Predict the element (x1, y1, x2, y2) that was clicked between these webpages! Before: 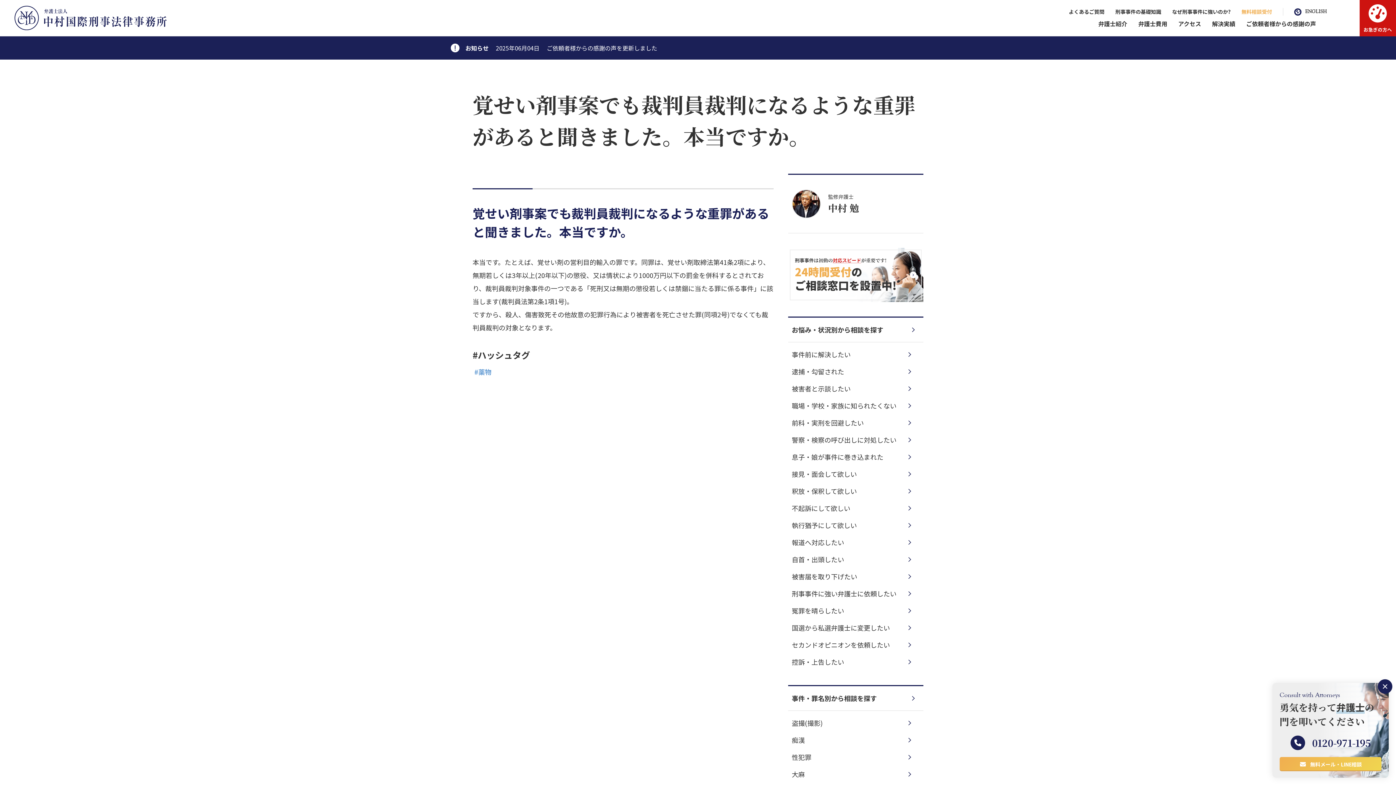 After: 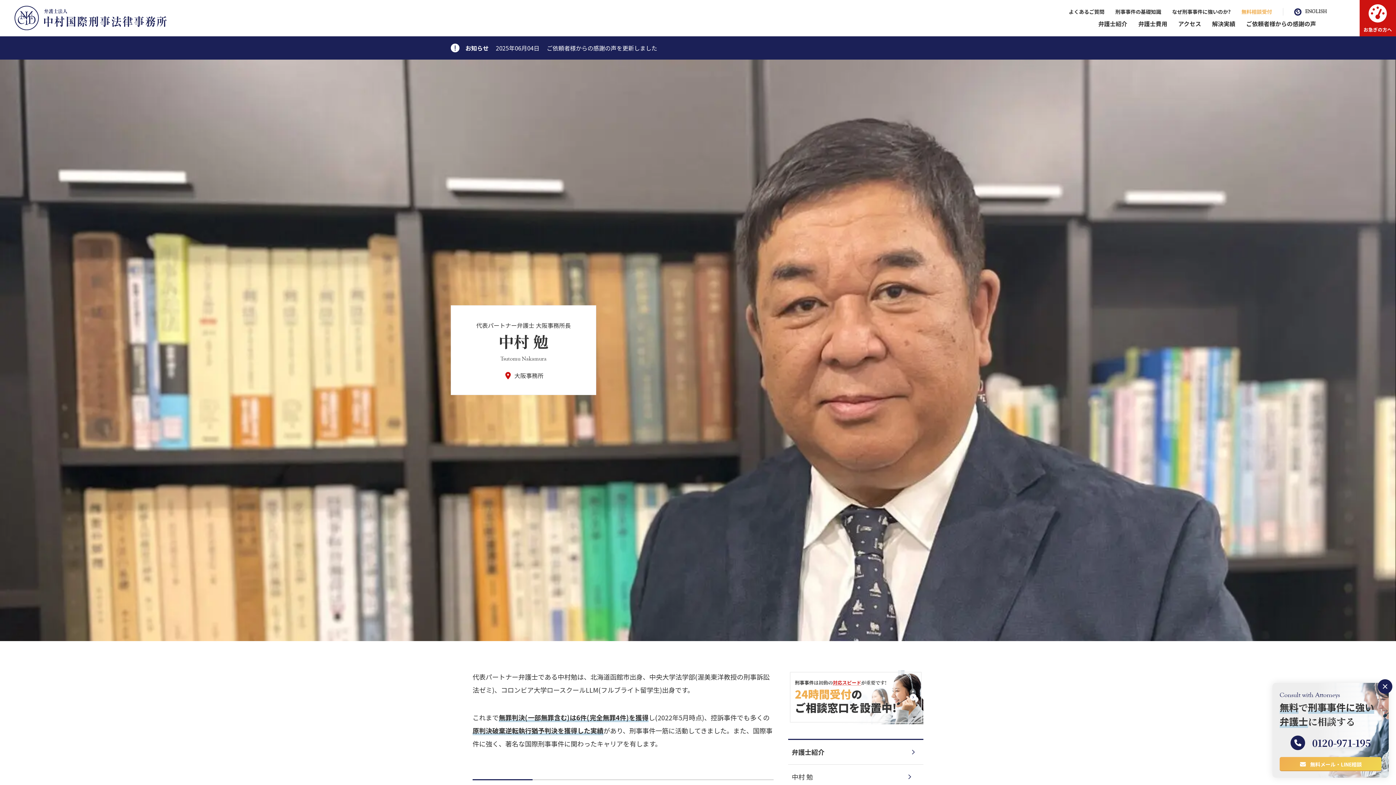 Action: label: 監修弁護士
中村 勉 bbox: (788, 173, 923, 233)